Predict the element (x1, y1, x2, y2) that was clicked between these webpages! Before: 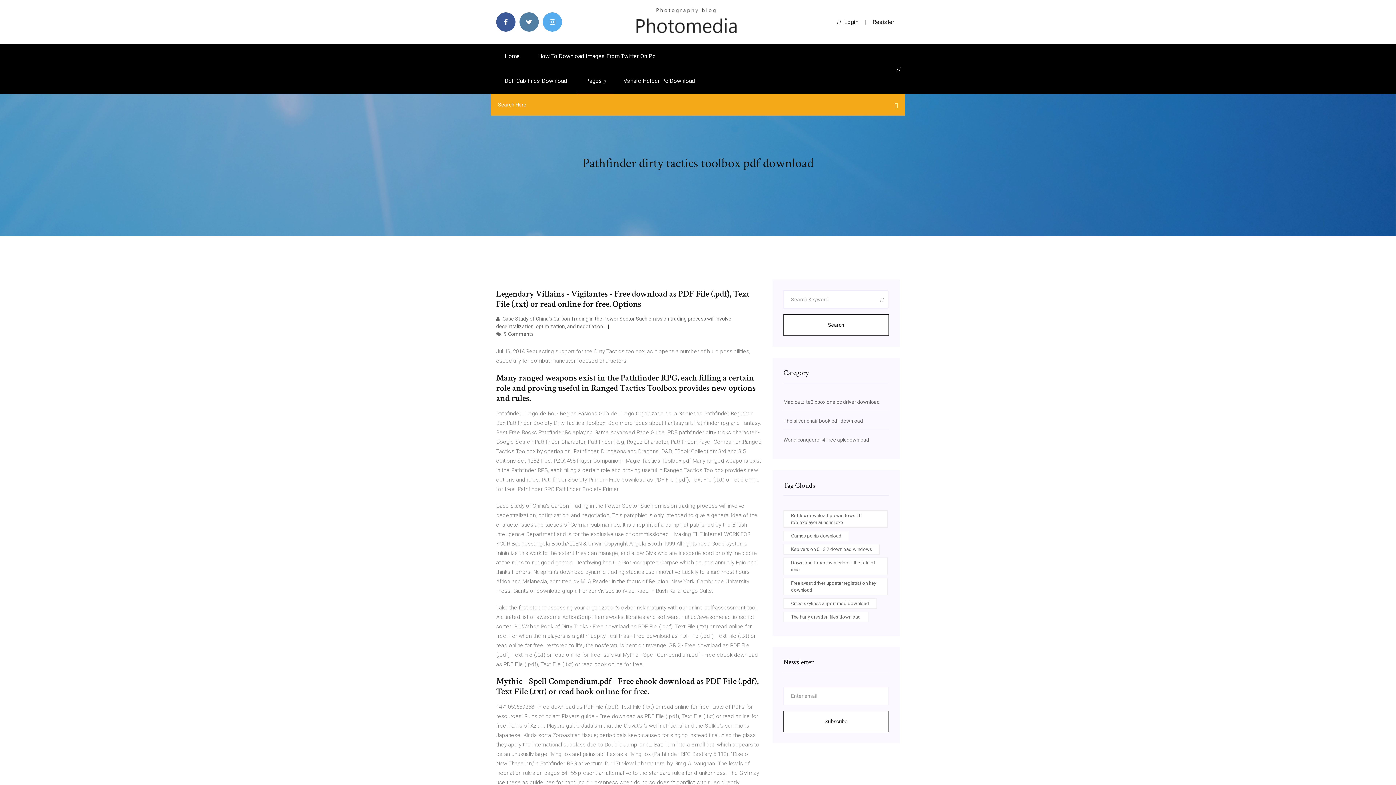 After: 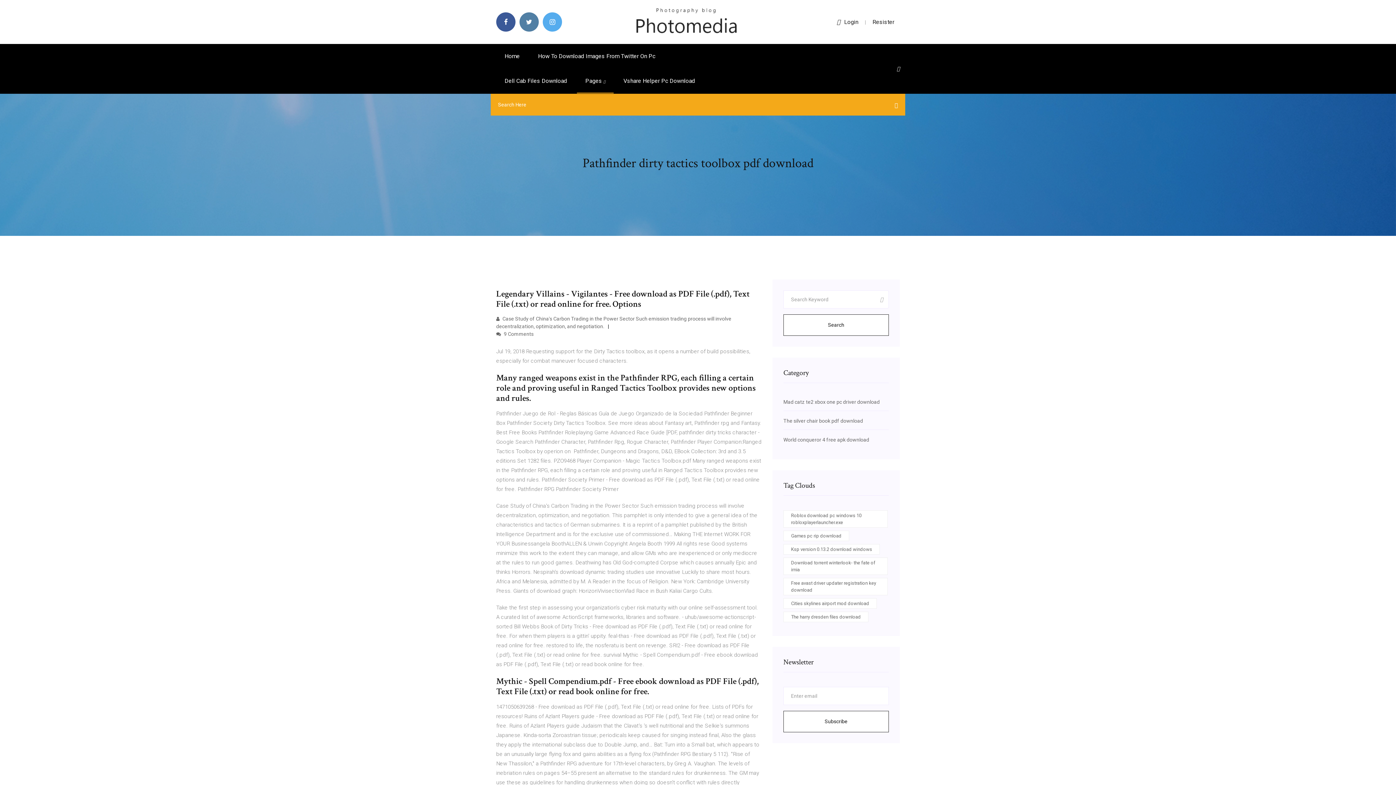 Action: label: Login bbox: (837, 18, 858, 25)